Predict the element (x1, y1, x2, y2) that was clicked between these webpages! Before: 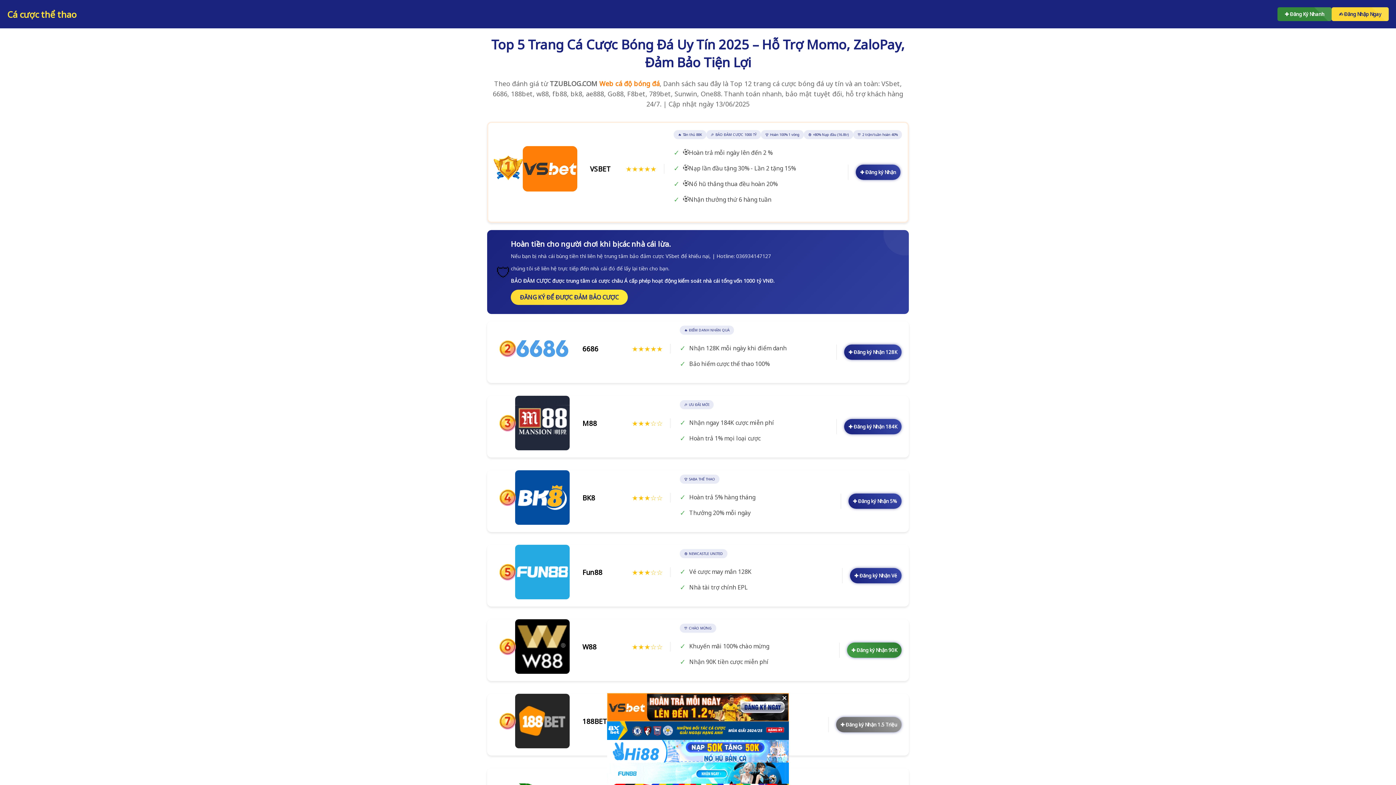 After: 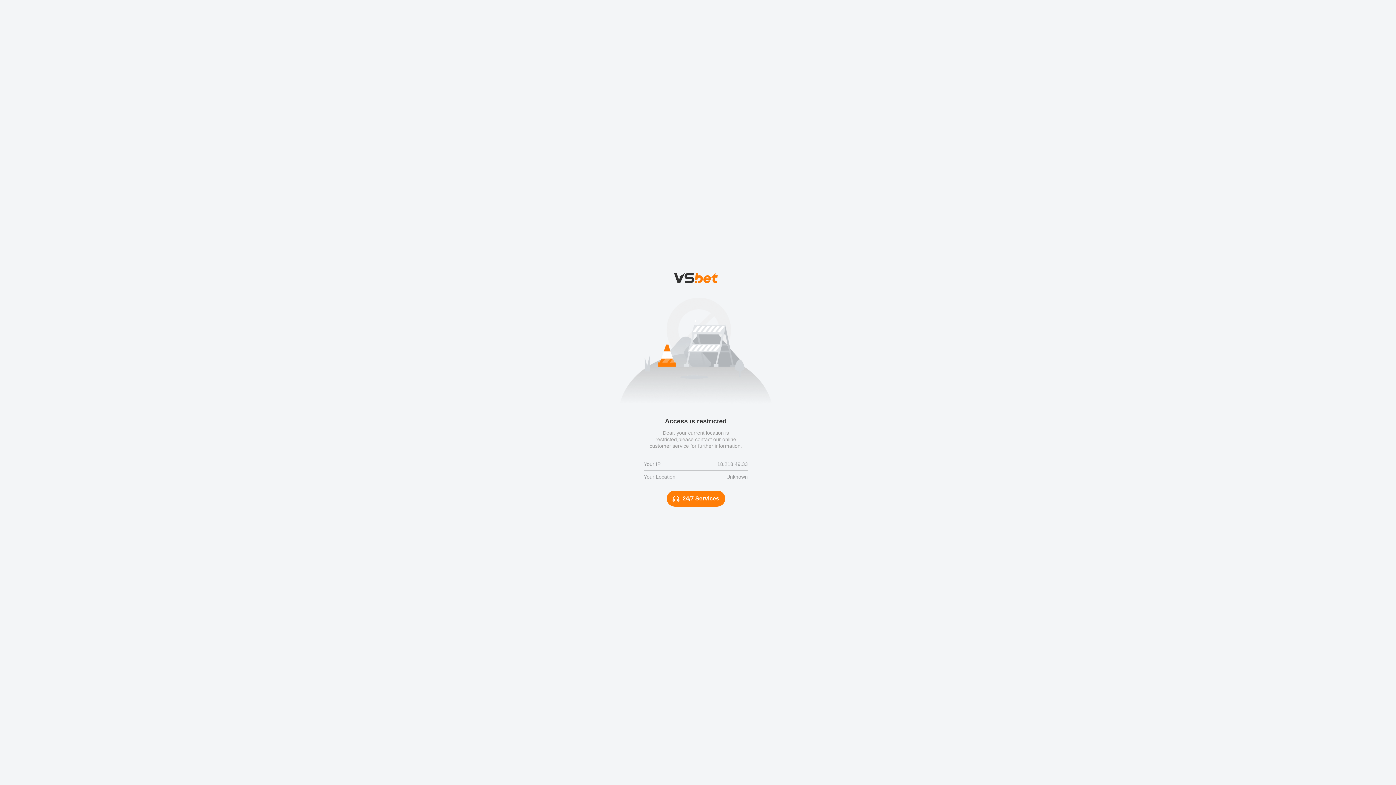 Action: label: ✚ Đăng Ký Nhanh bbox: (1277, 7, 1332, 21)